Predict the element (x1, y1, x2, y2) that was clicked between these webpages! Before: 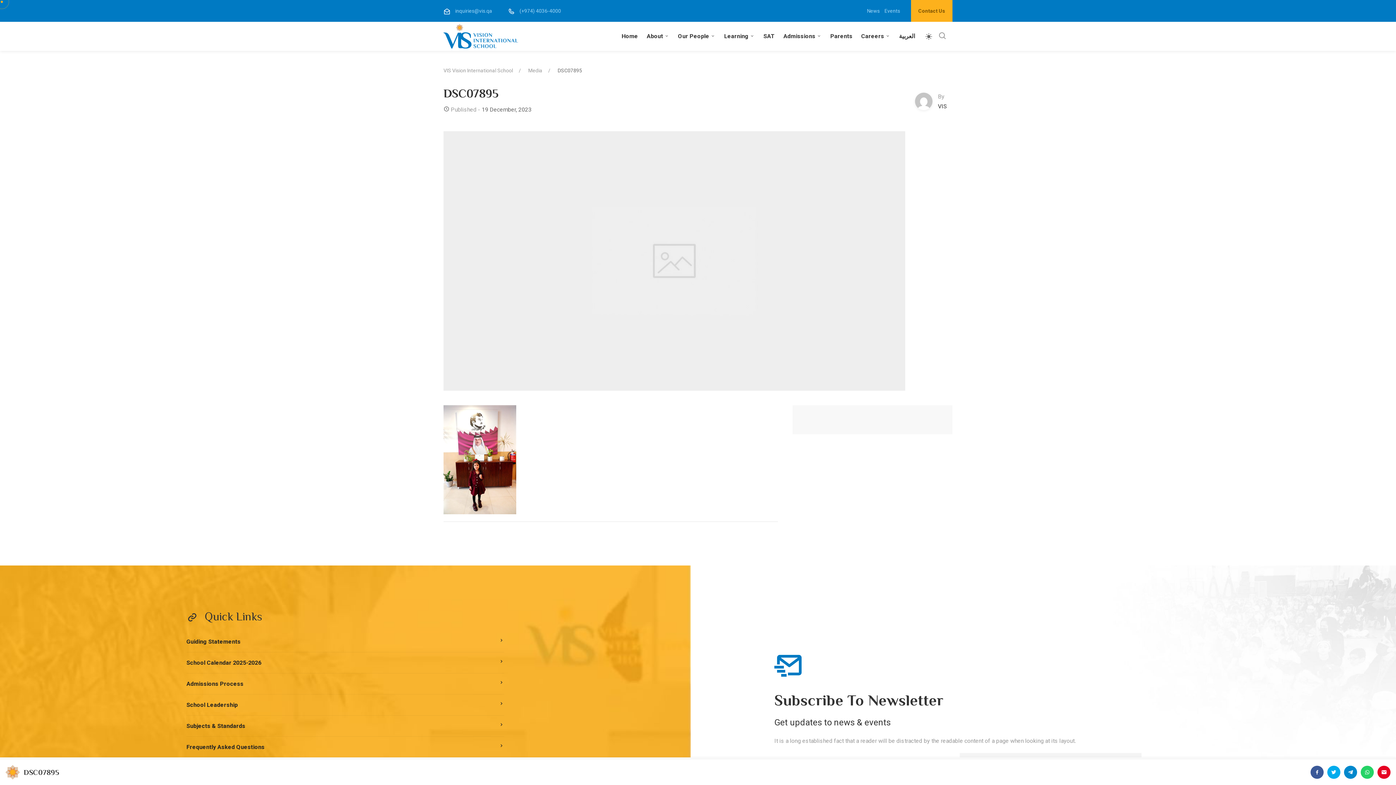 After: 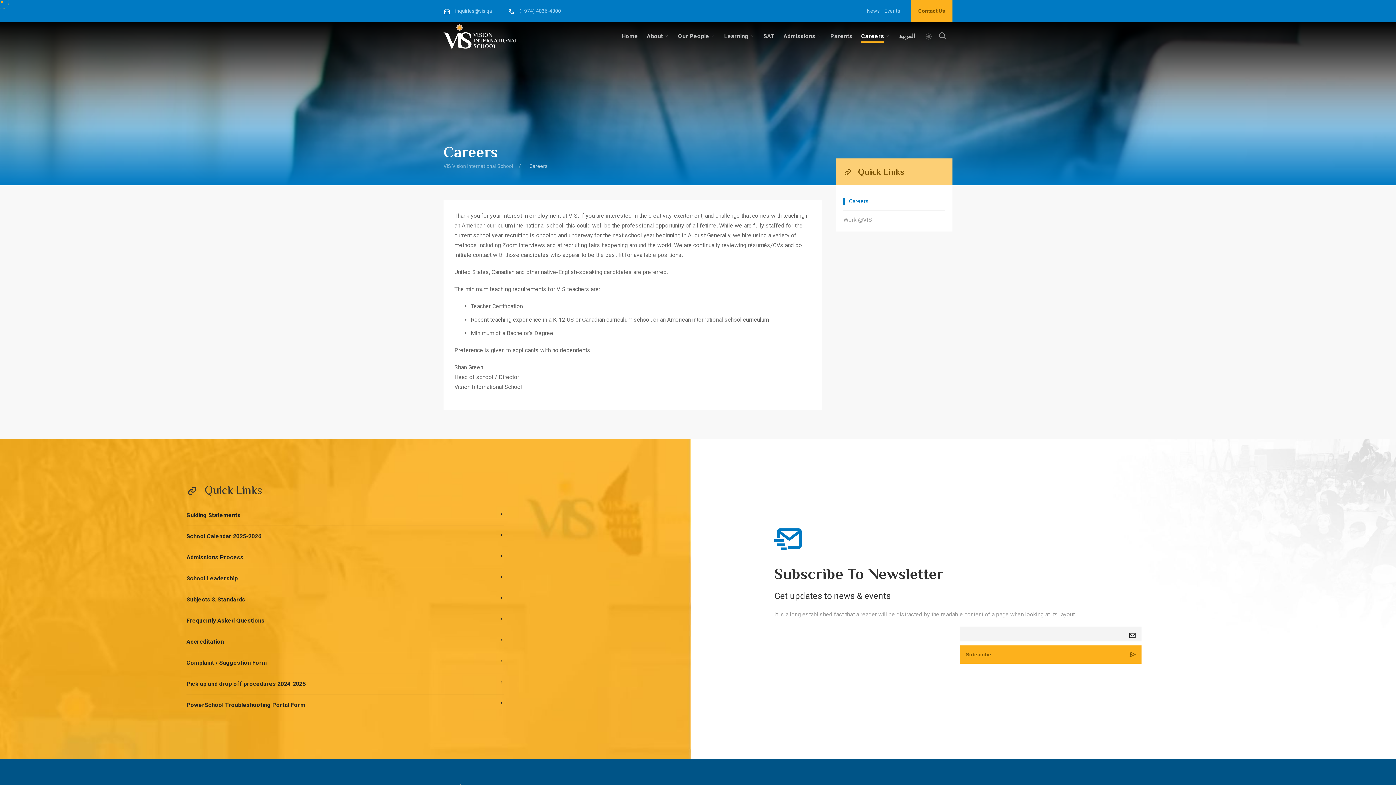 Action: bbox: (861, 33, 884, 39) label: Careers